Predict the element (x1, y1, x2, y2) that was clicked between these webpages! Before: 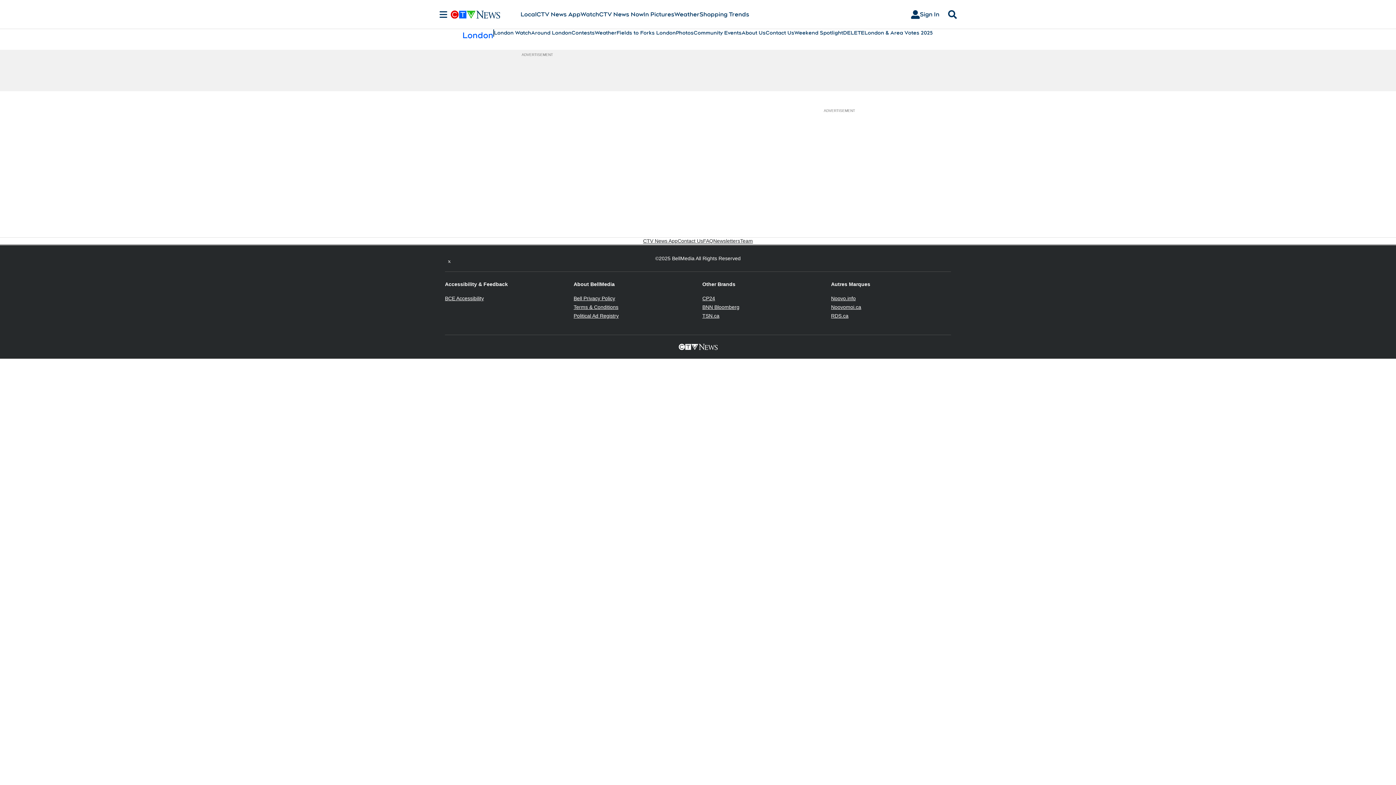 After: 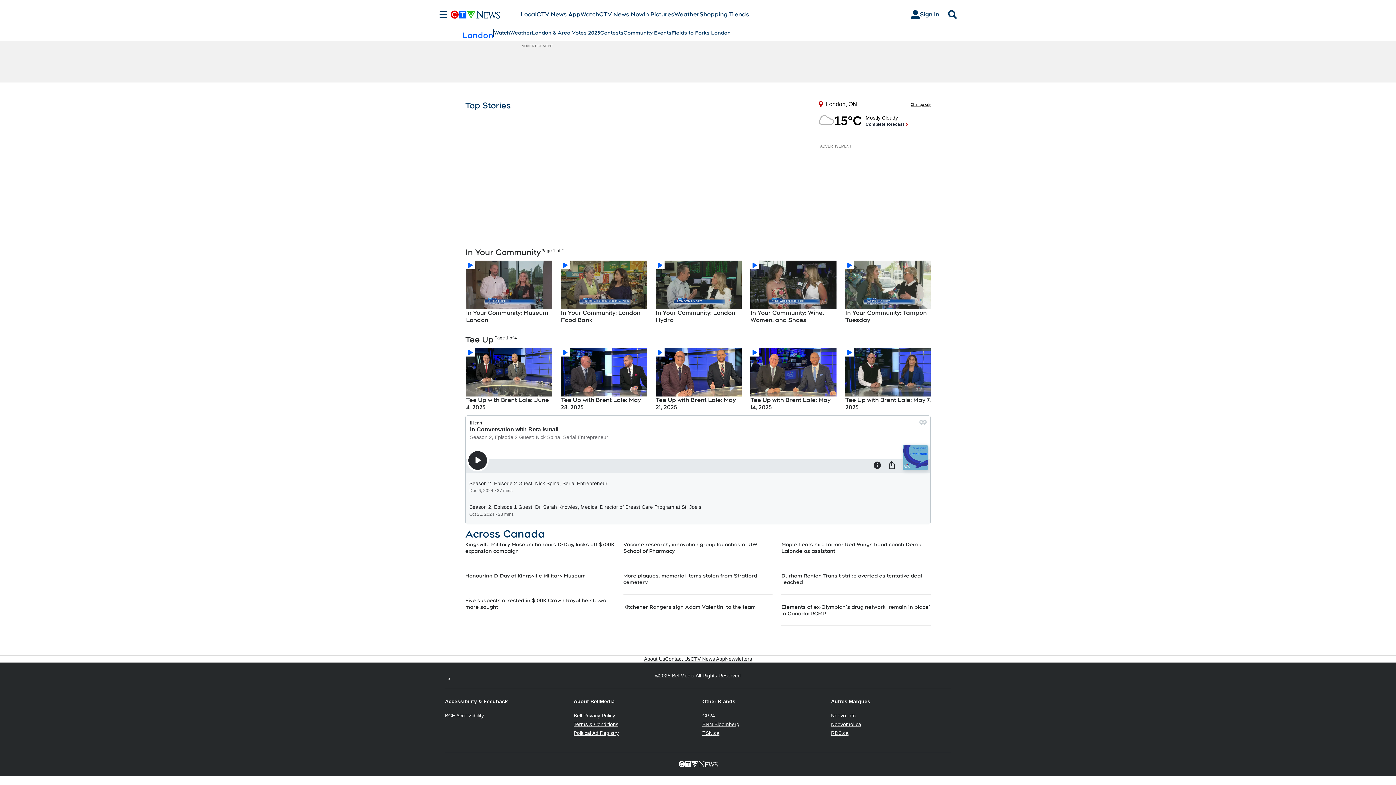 Action: label: London bbox: (462, 29, 493, 40)